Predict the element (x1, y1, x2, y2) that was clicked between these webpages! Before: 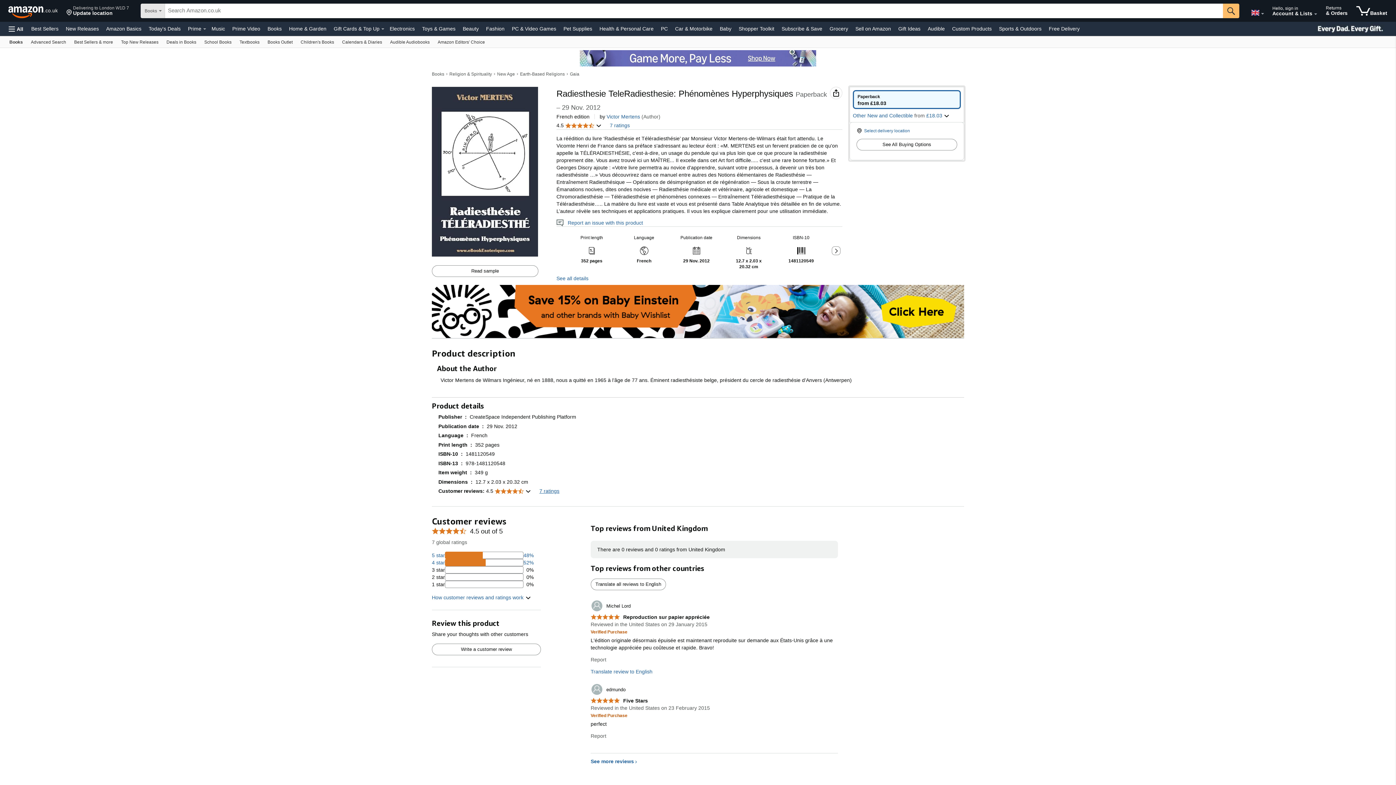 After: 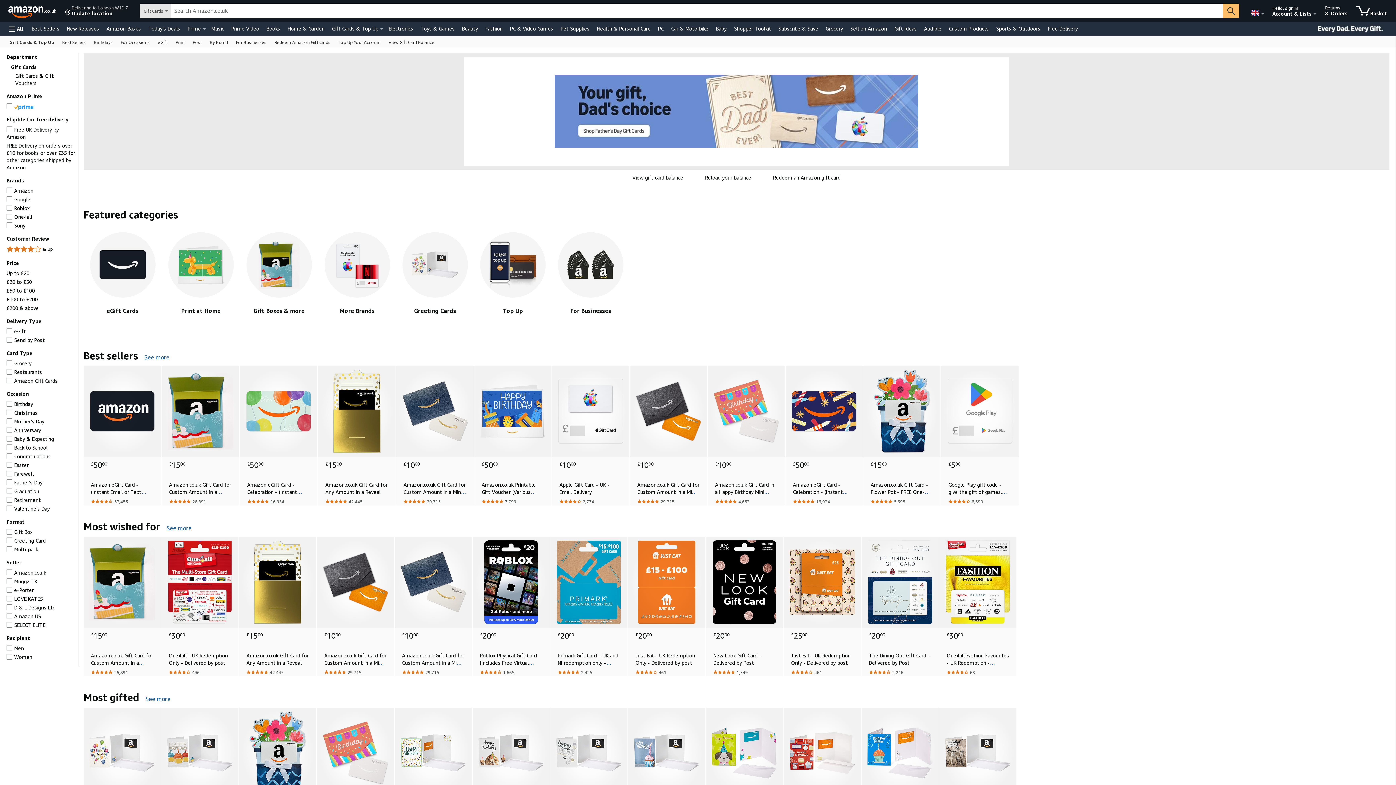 Action: bbox: (332, 23, 381, 33) label: Gift Cards & Top Up